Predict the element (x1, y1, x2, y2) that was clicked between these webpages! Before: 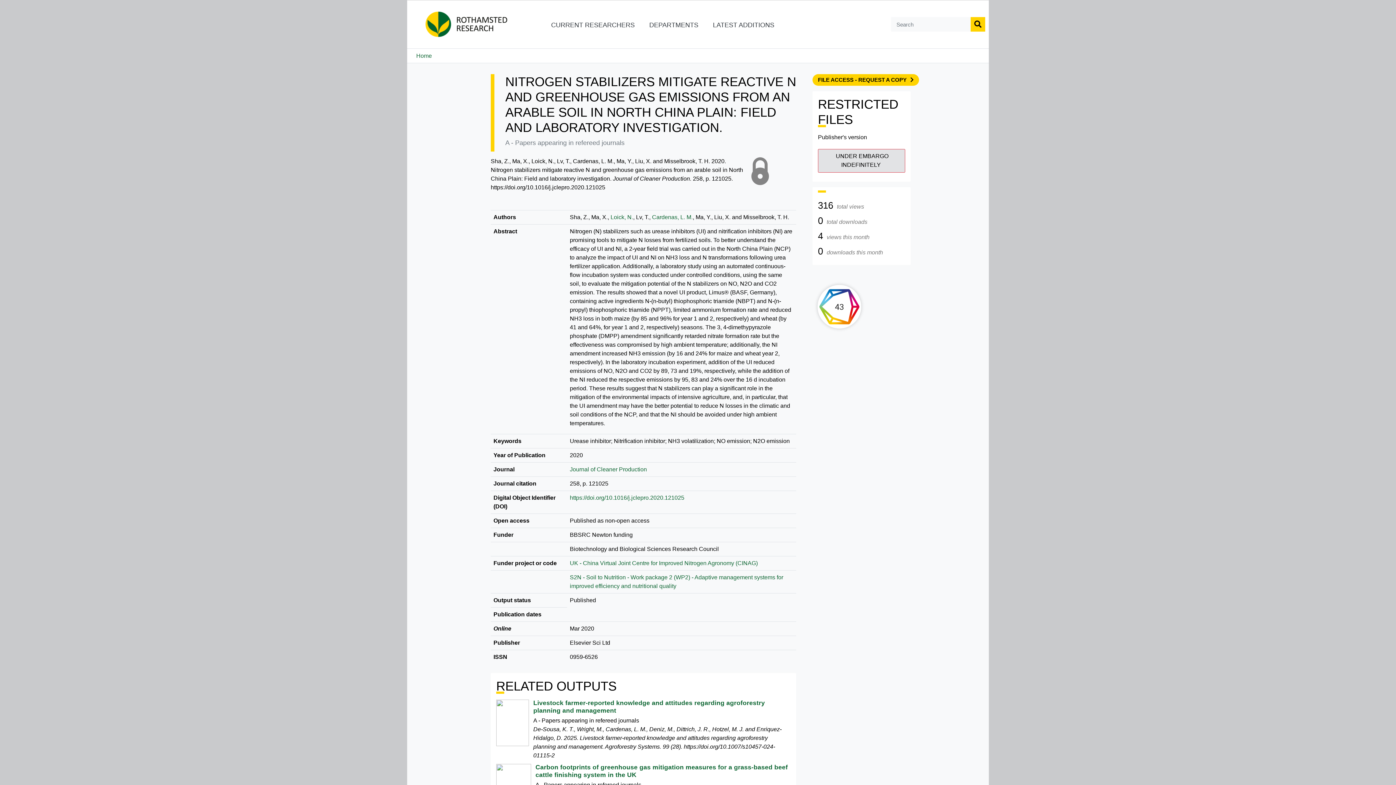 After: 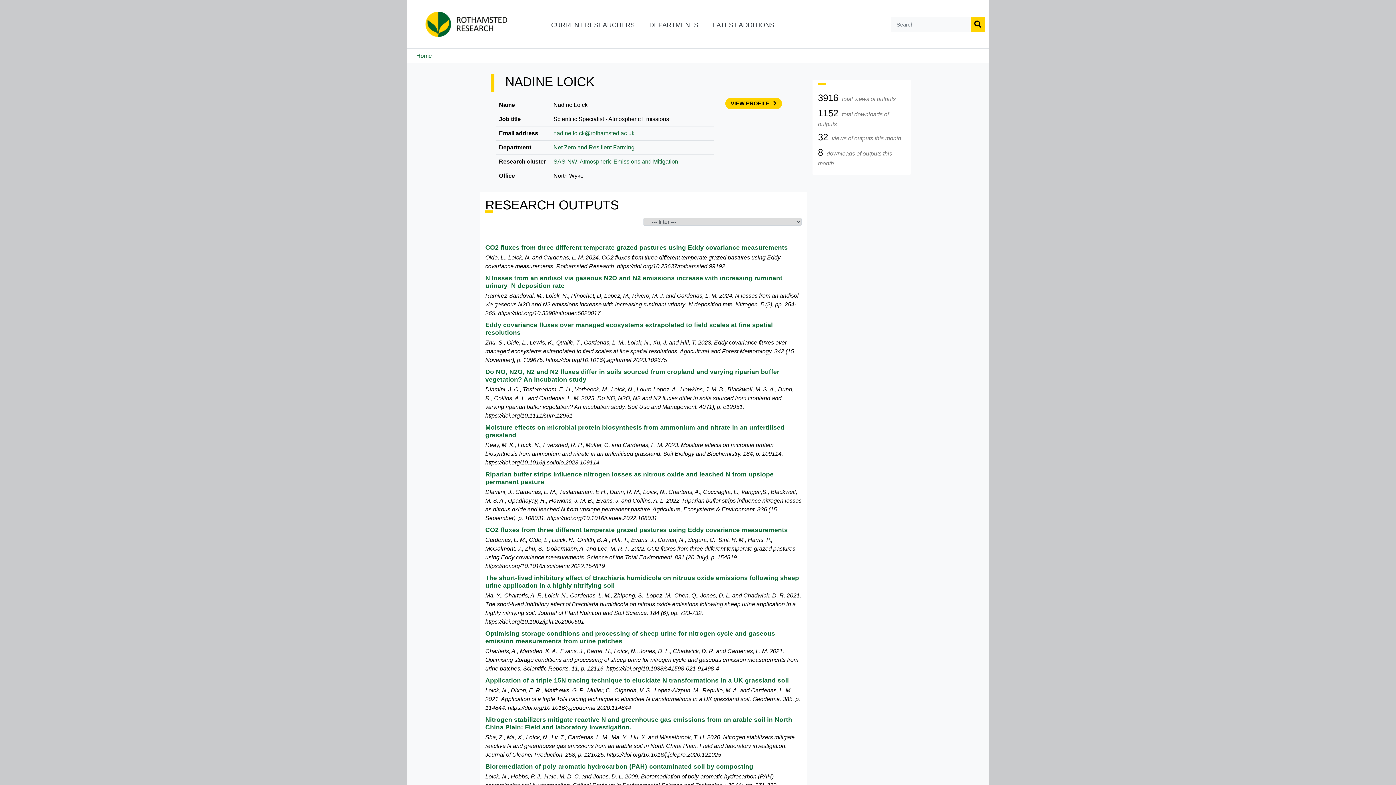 Action: label: Loick, N. bbox: (610, 214, 633, 220)